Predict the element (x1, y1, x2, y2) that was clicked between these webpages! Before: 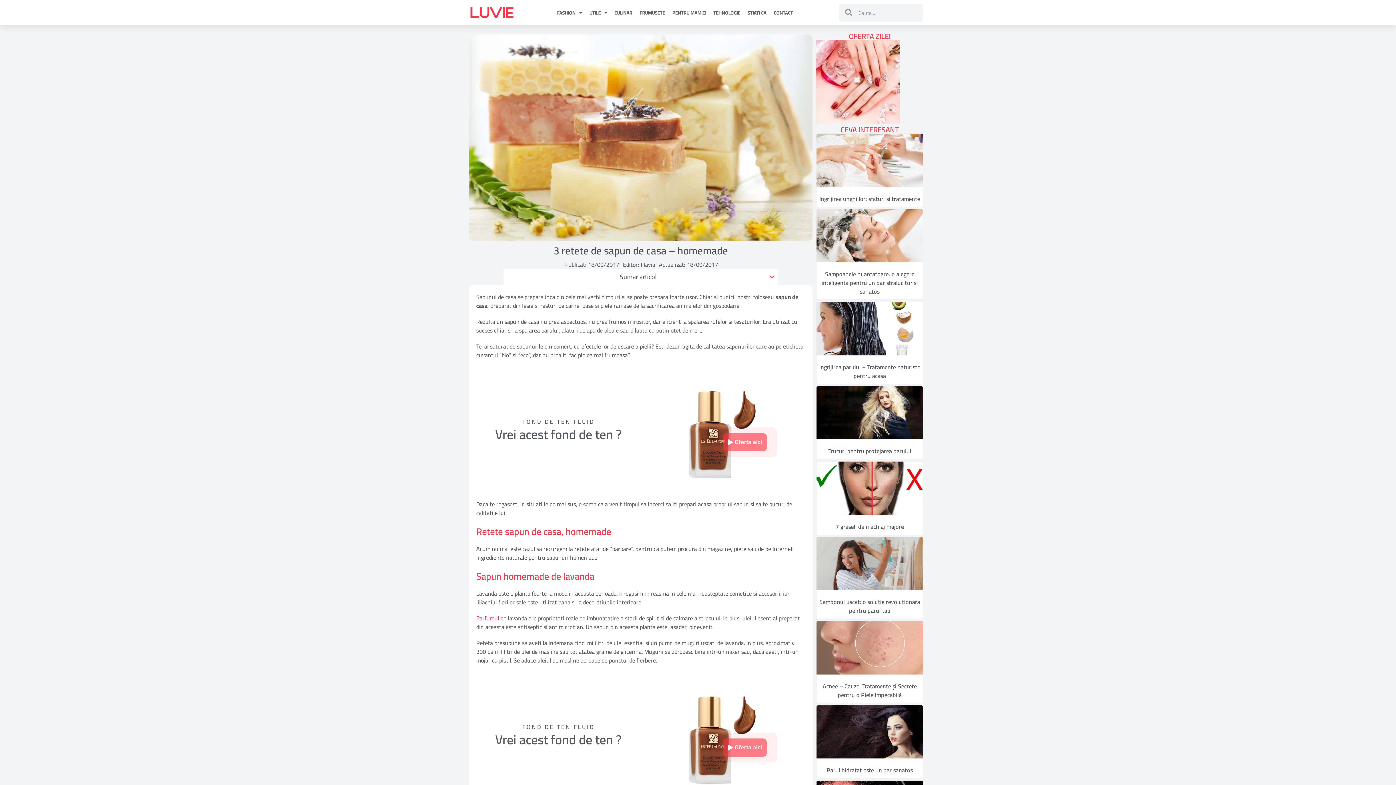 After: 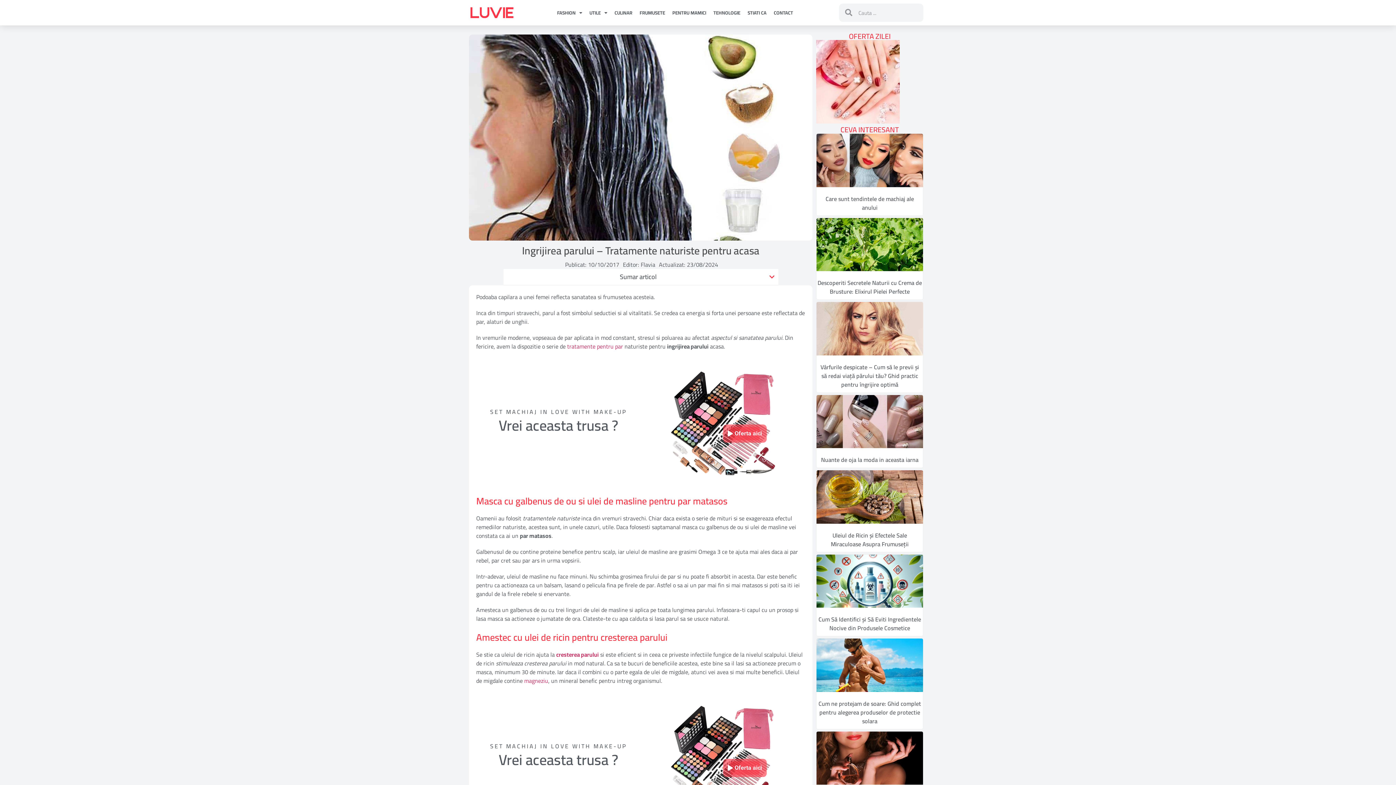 Action: label: Ingrijirea parului – Tratamente naturiste pentru acasa bbox: (819, 361, 920, 381)